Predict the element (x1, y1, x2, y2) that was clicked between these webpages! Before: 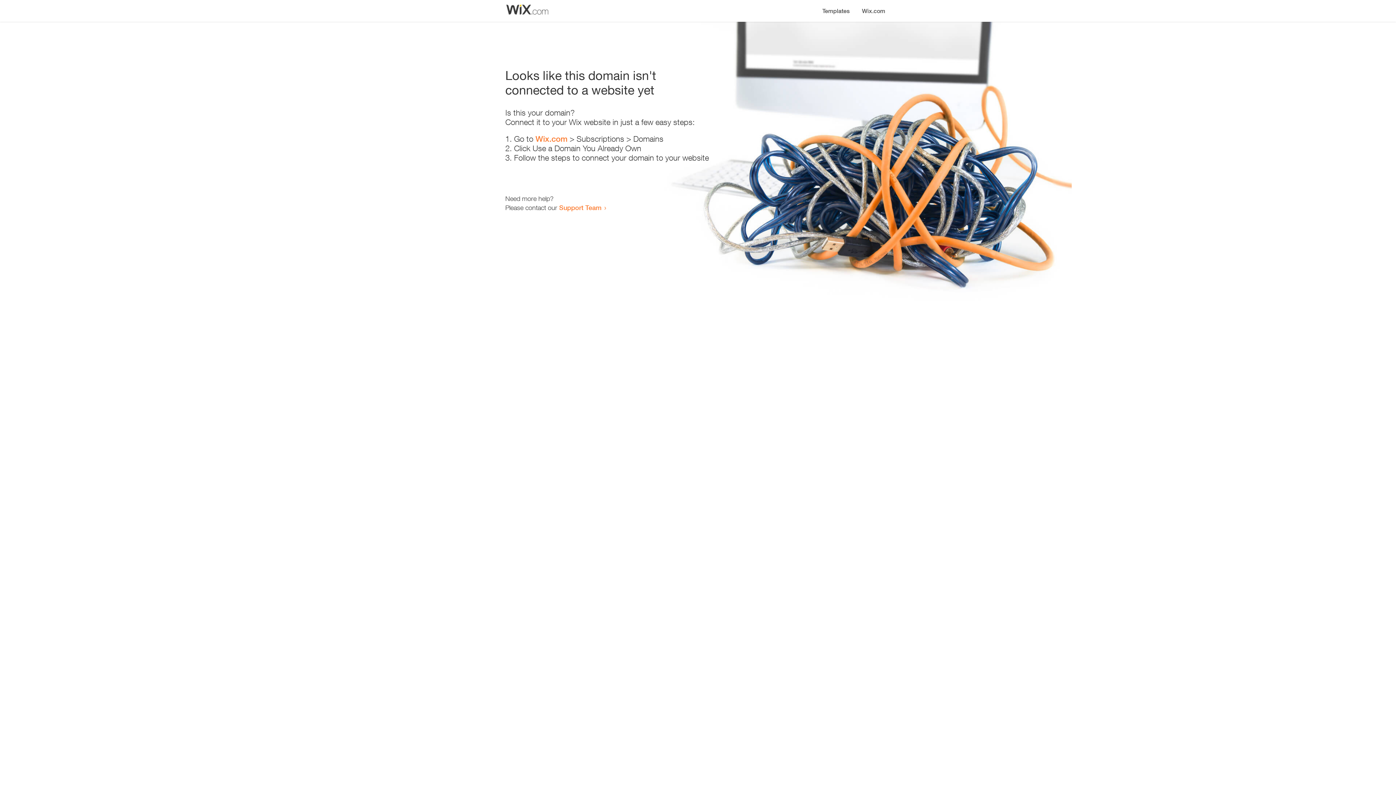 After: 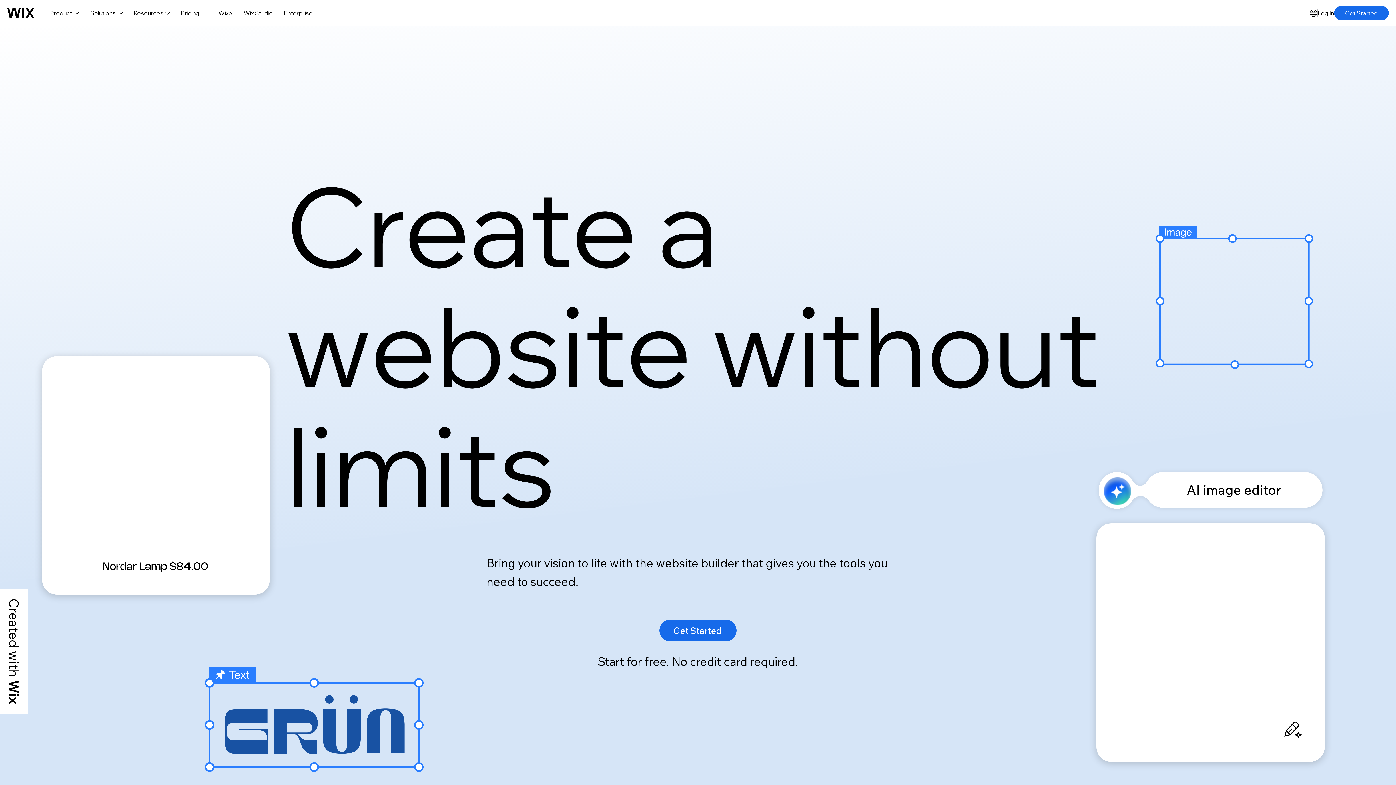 Action: bbox: (535, 134, 567, 143) label: Wix.com